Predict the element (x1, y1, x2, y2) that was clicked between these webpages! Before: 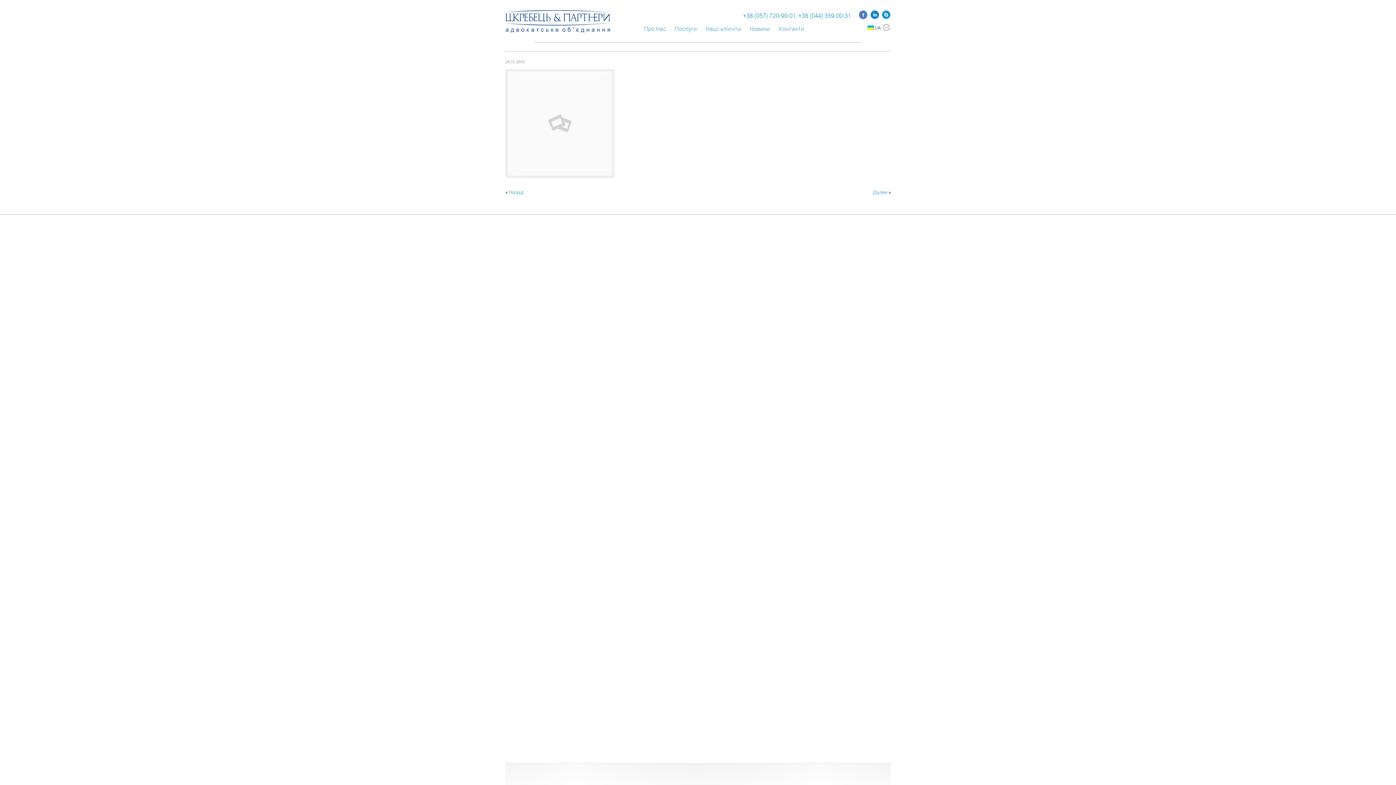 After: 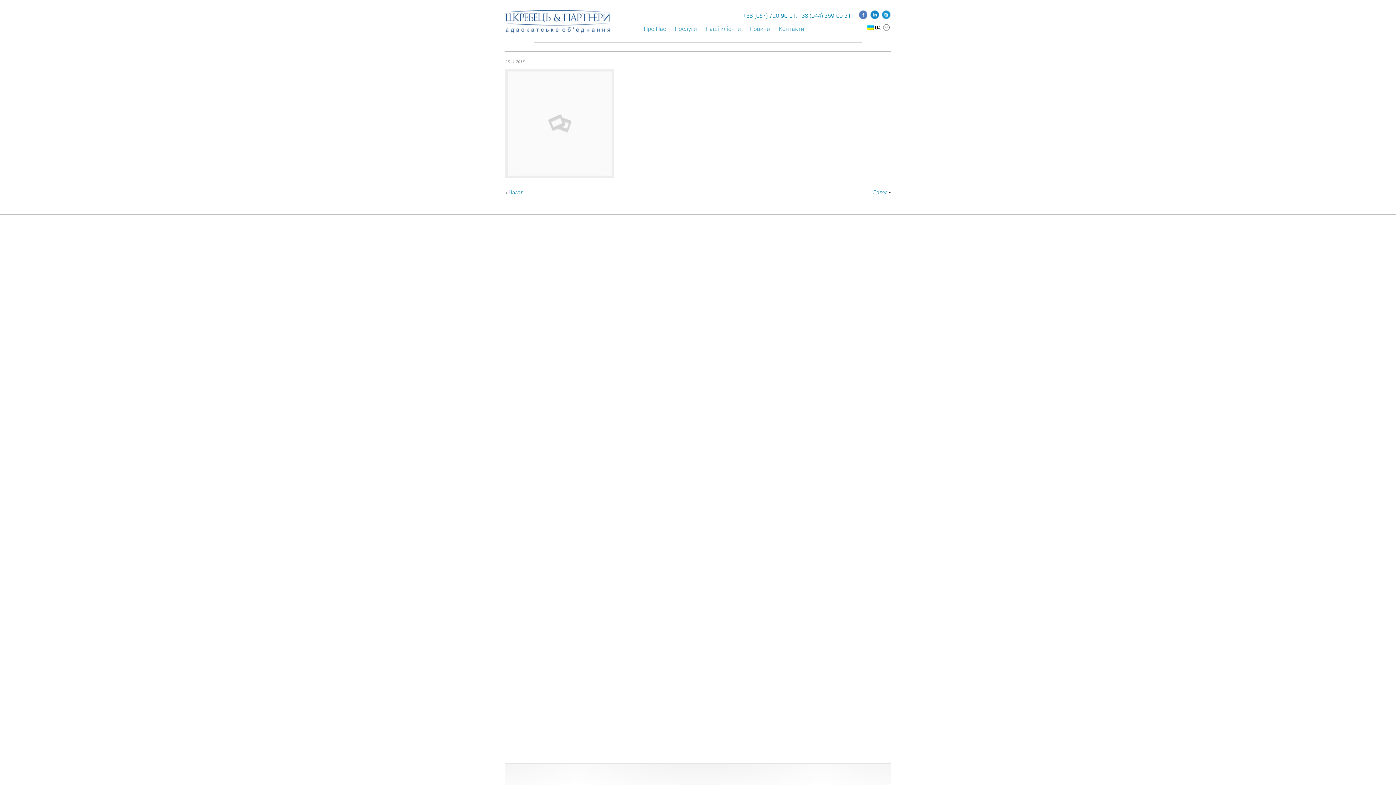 Action: bbox: (534, 775, 541, 779)